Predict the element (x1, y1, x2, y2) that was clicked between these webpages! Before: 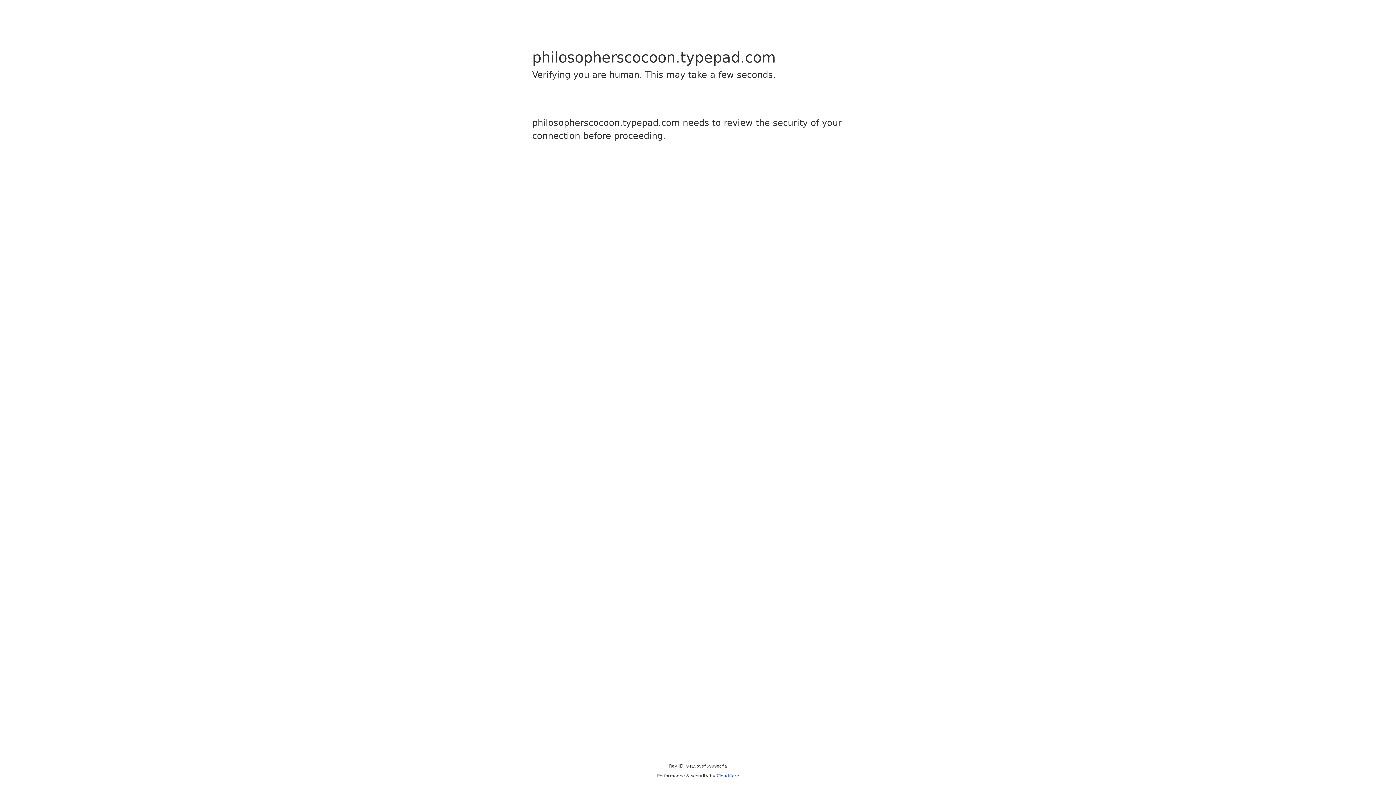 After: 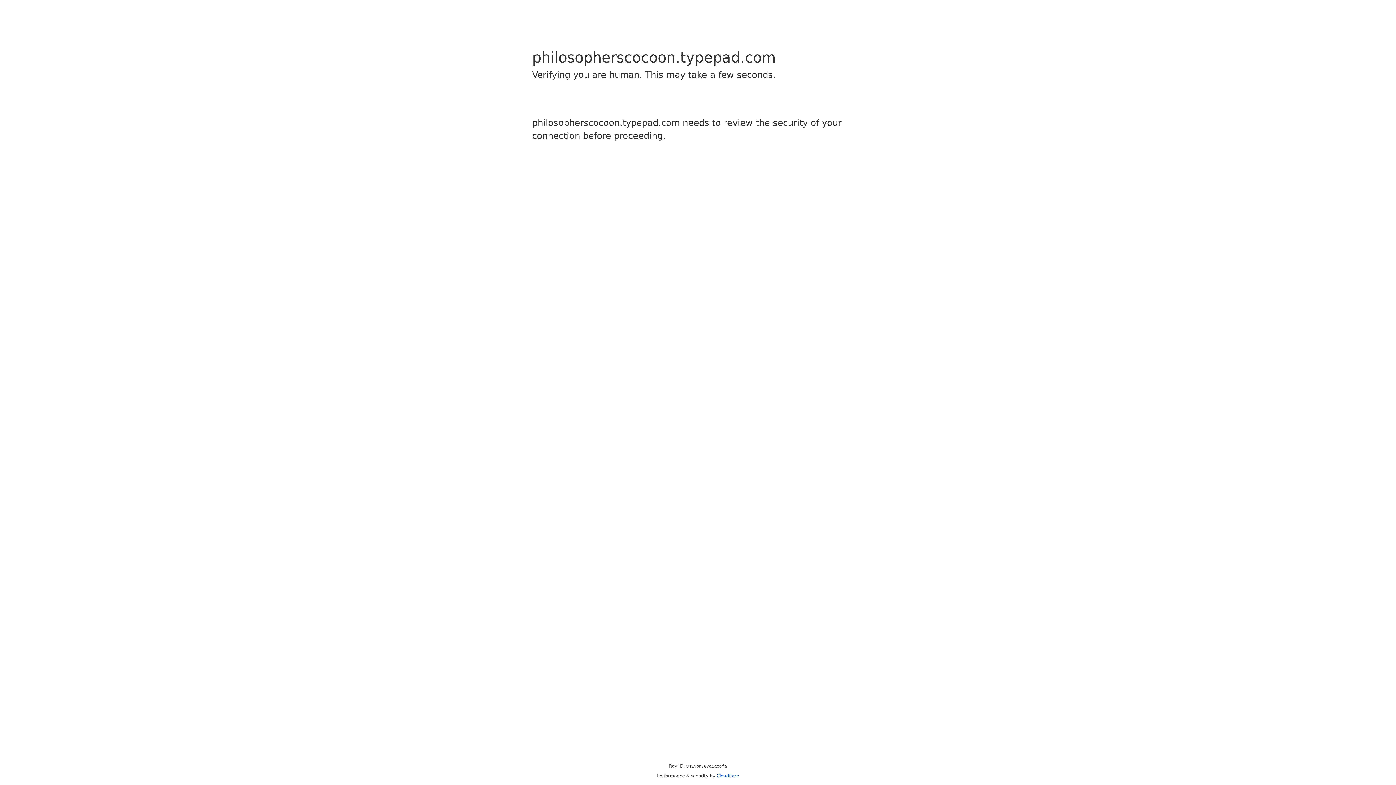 Action: label: Cloudflare bbox: (716, 773, 739, 778)